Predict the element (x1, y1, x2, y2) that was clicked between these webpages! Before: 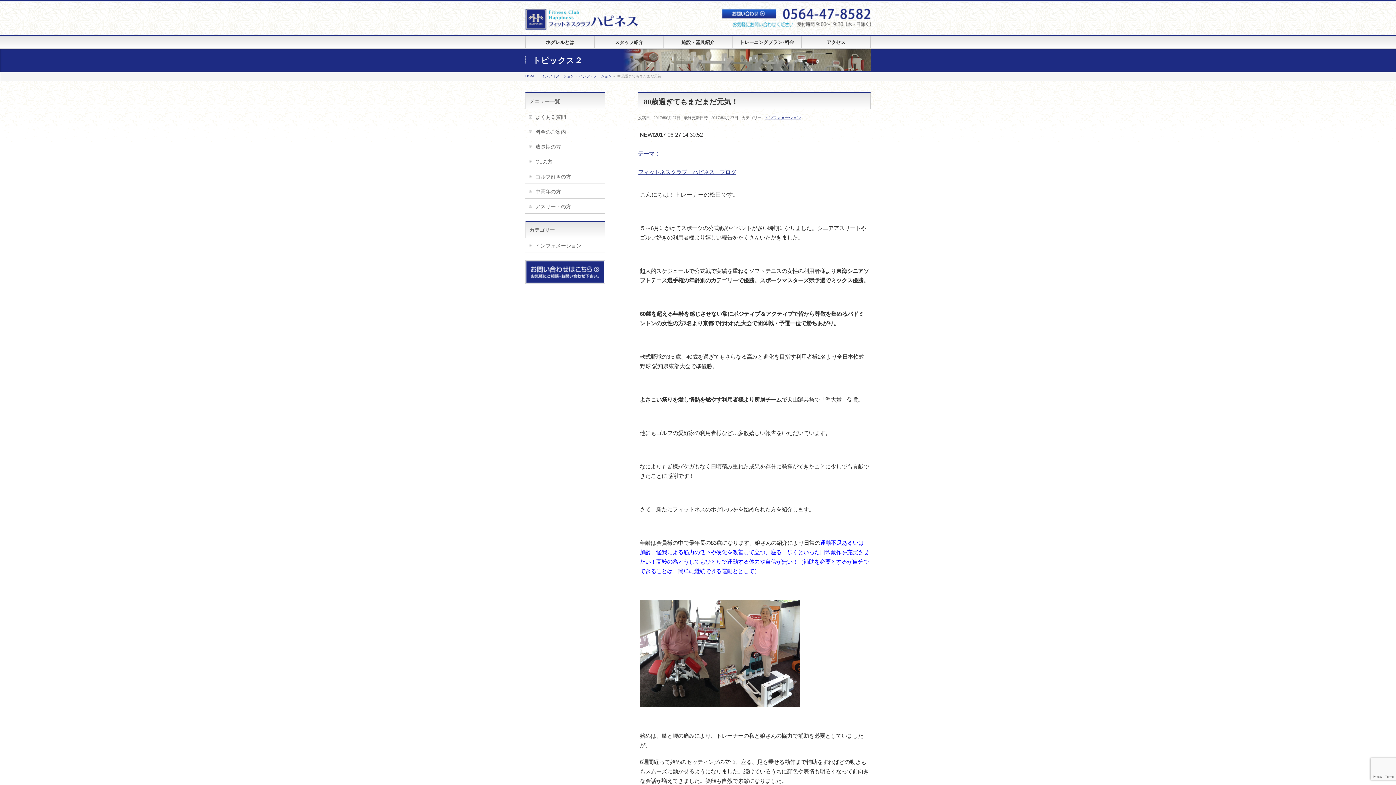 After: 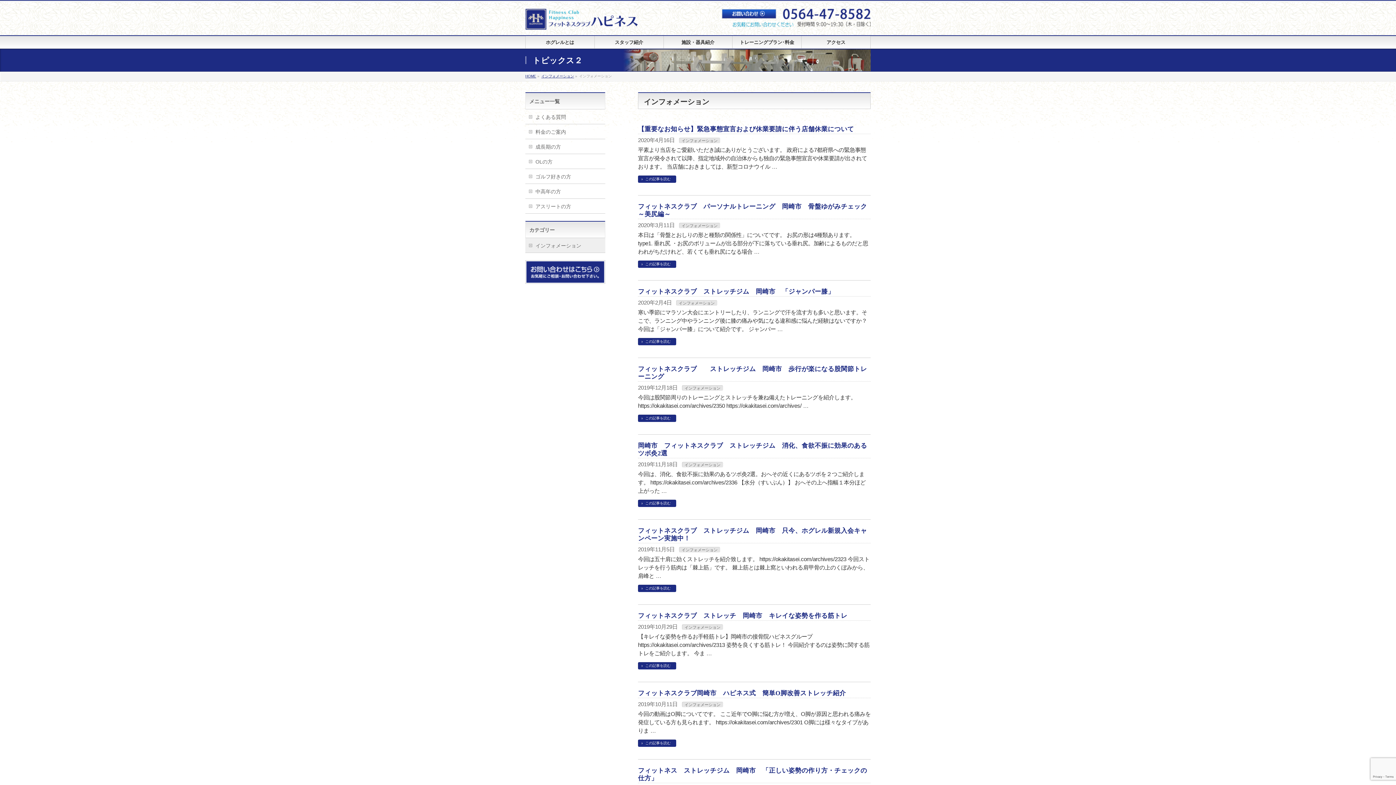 Action: bbox: (525, 238, 605, 252) label: インフォメーション